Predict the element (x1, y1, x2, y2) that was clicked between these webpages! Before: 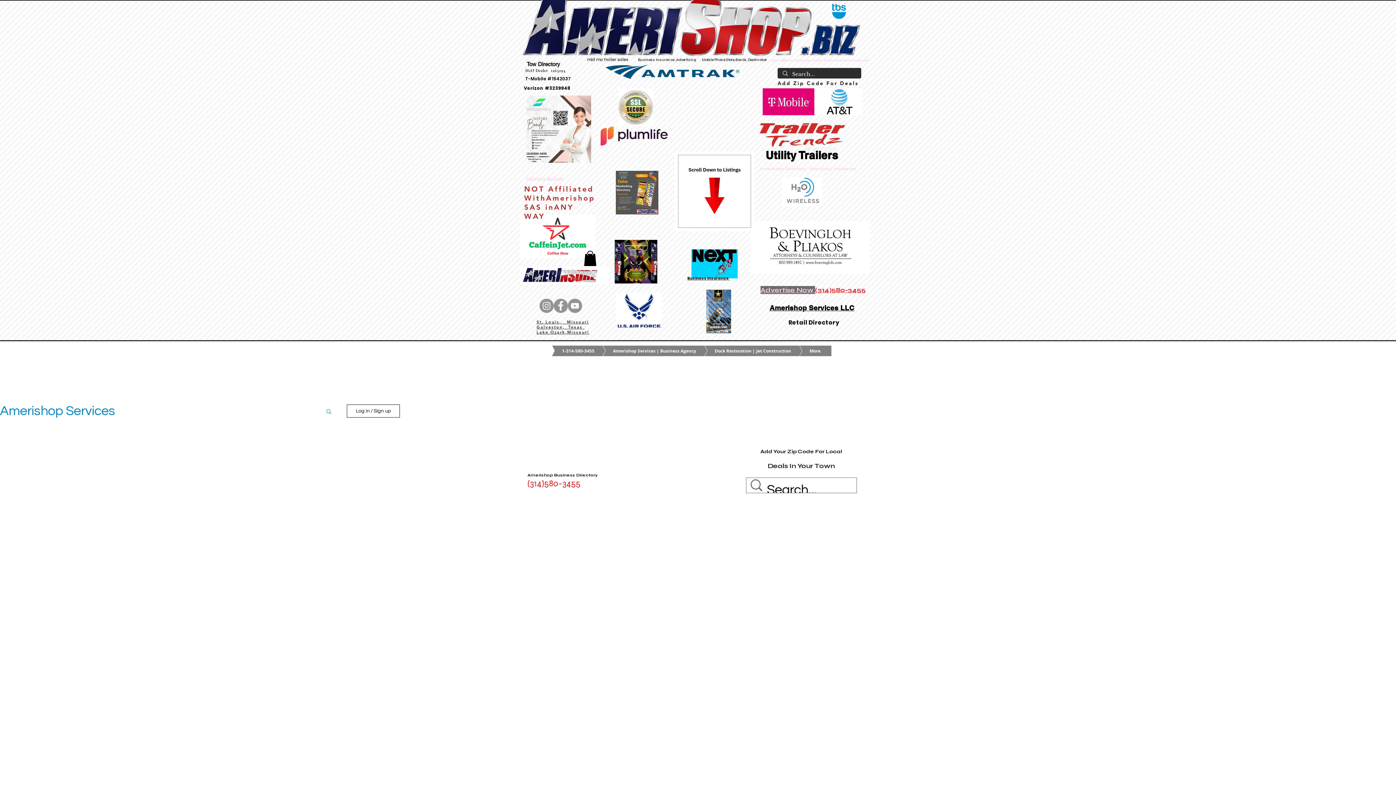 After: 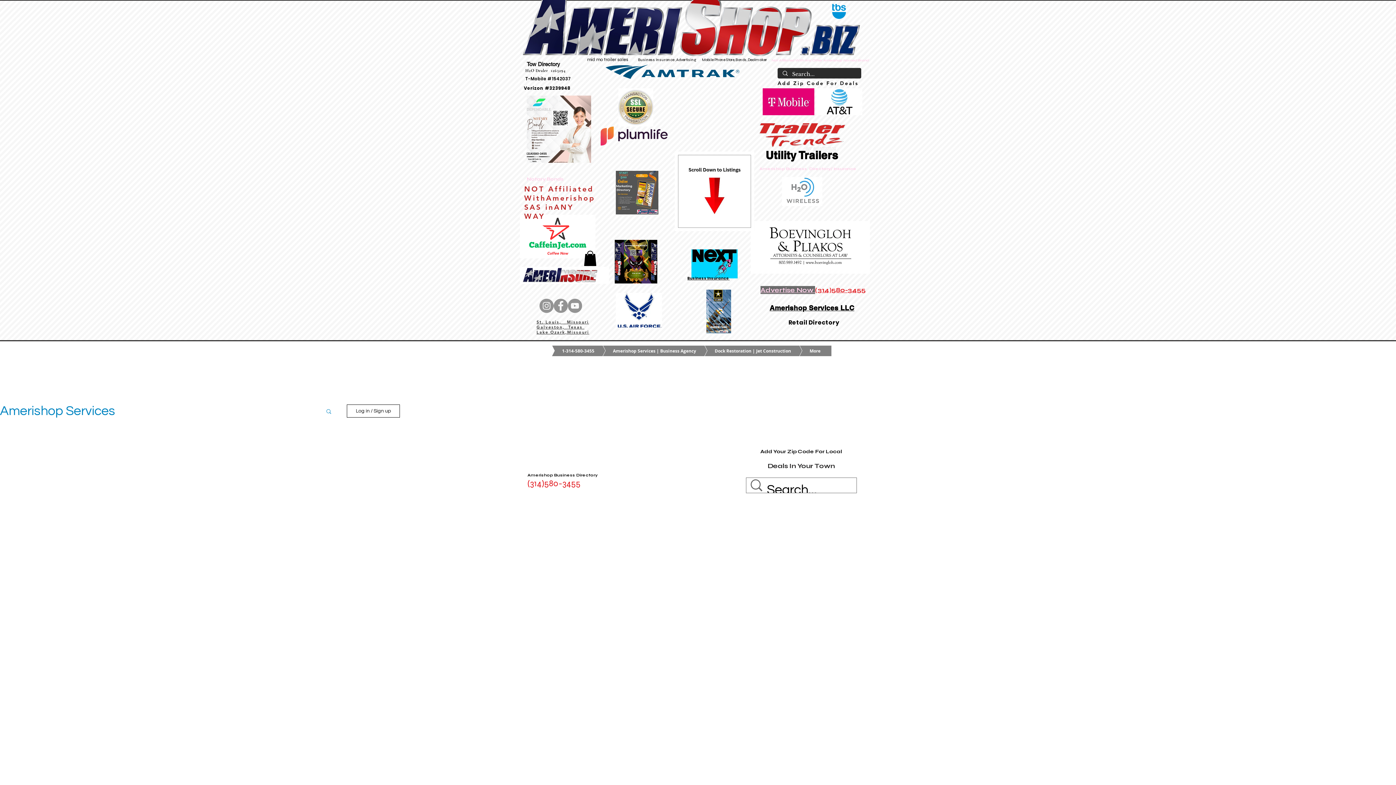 Action: bbox: (754, 122, 850, 152)